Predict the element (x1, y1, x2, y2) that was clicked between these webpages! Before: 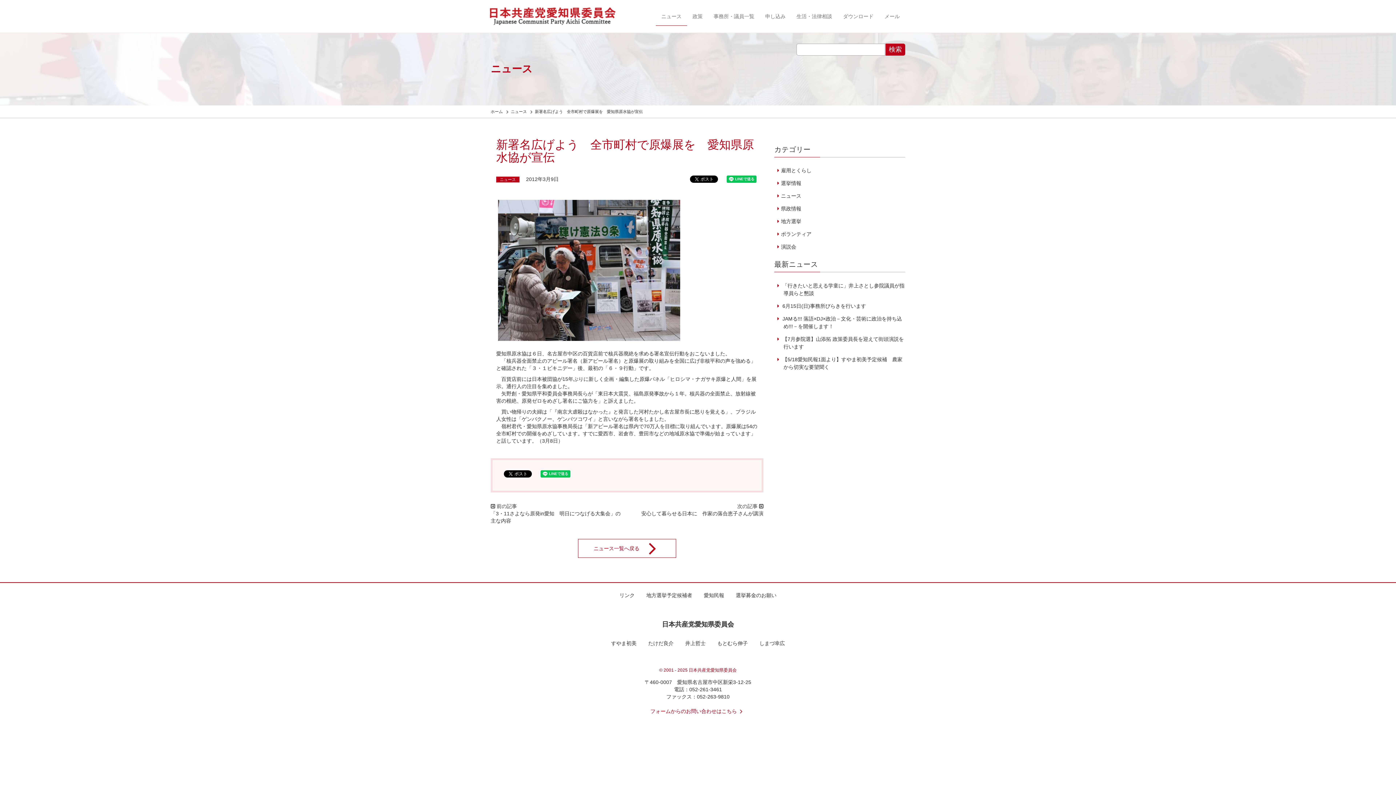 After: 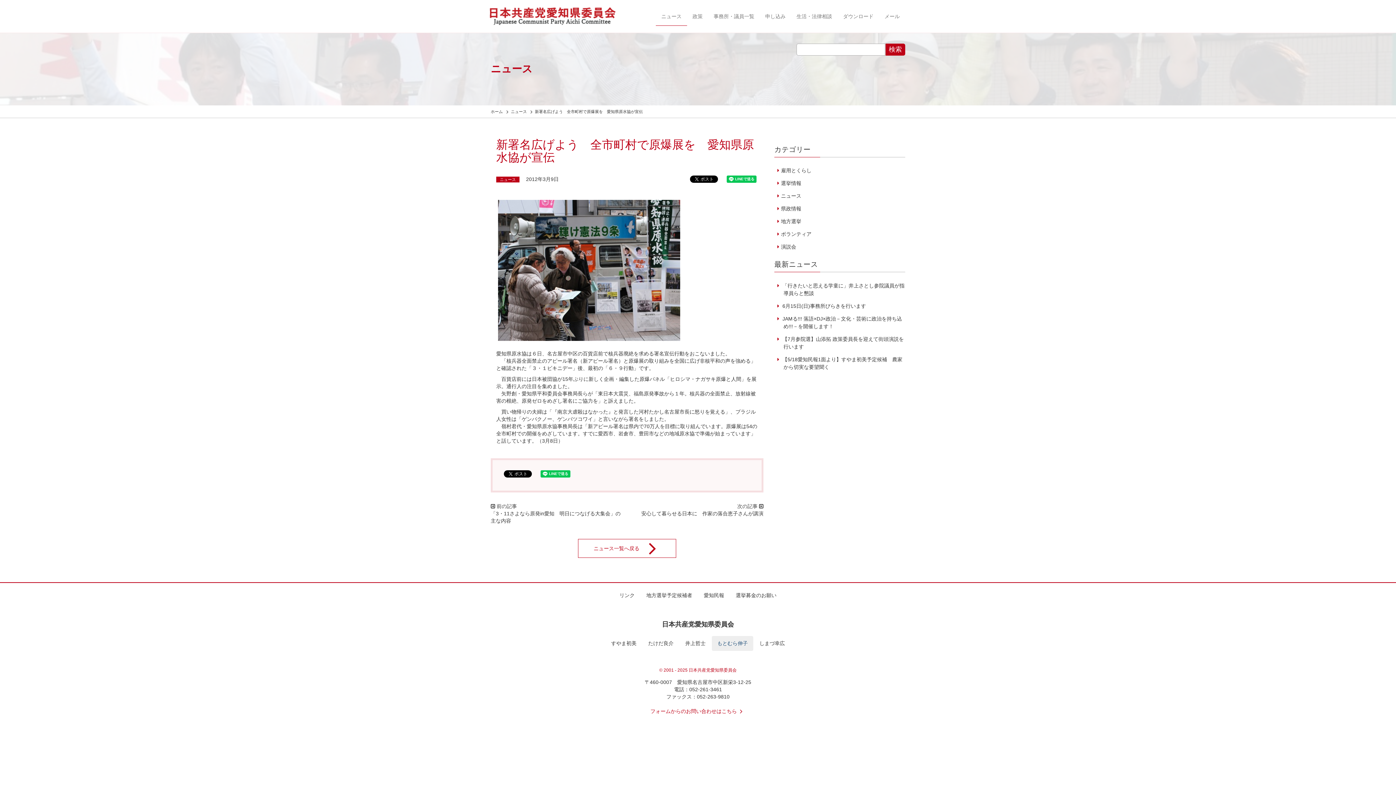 Action: bbox: (712, 636, 753, 651) label: もとむら伸子